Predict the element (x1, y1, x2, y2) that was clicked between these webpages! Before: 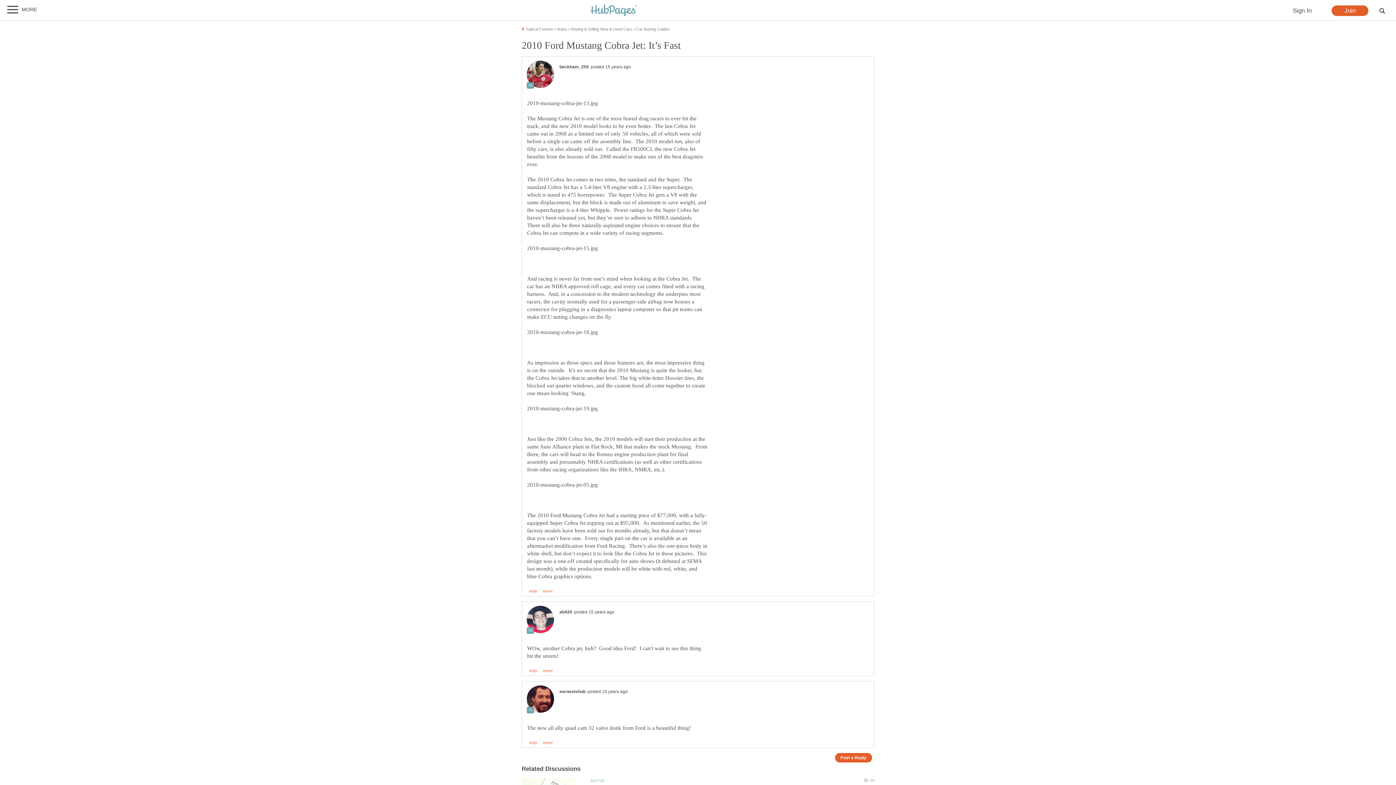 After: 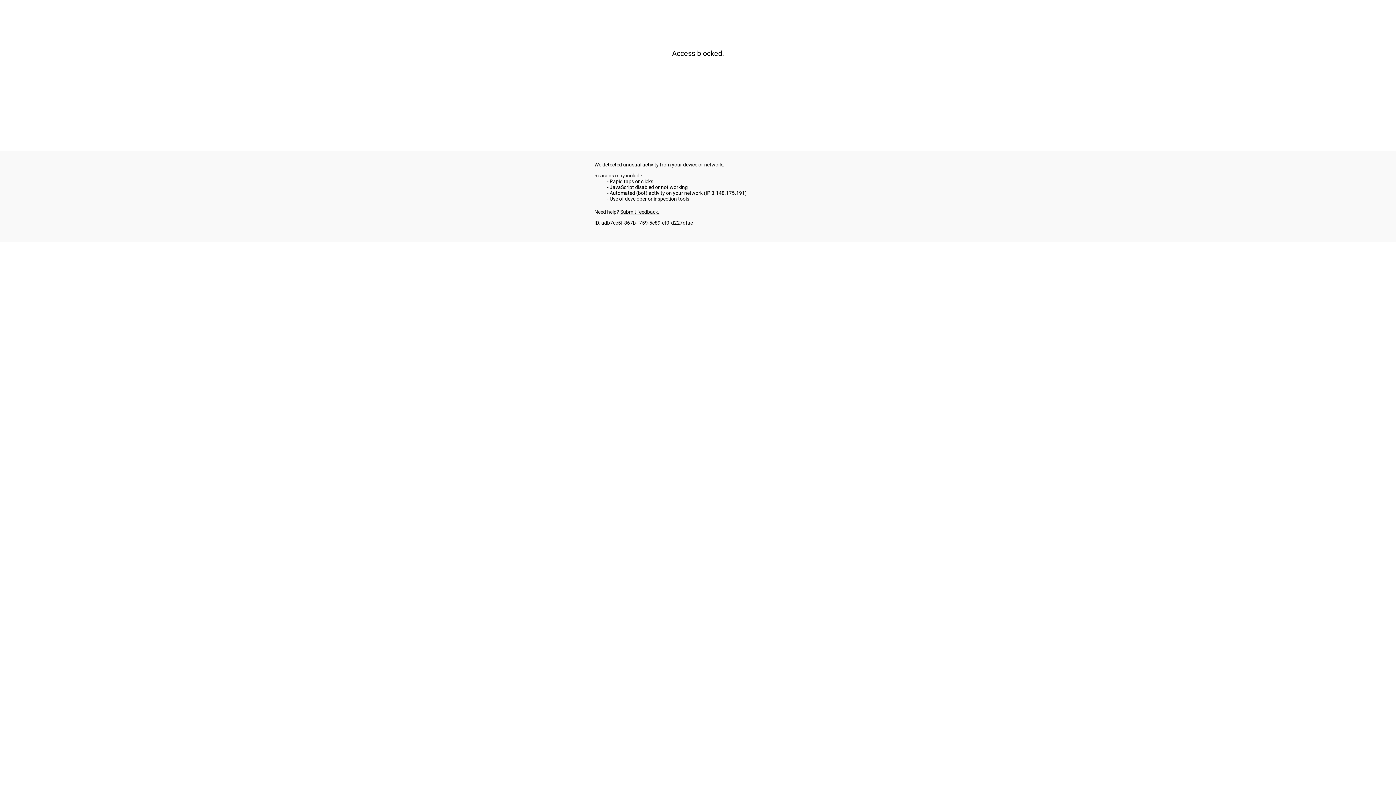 Action: bbox: (590, 778, 604, 783) label: AUTOS